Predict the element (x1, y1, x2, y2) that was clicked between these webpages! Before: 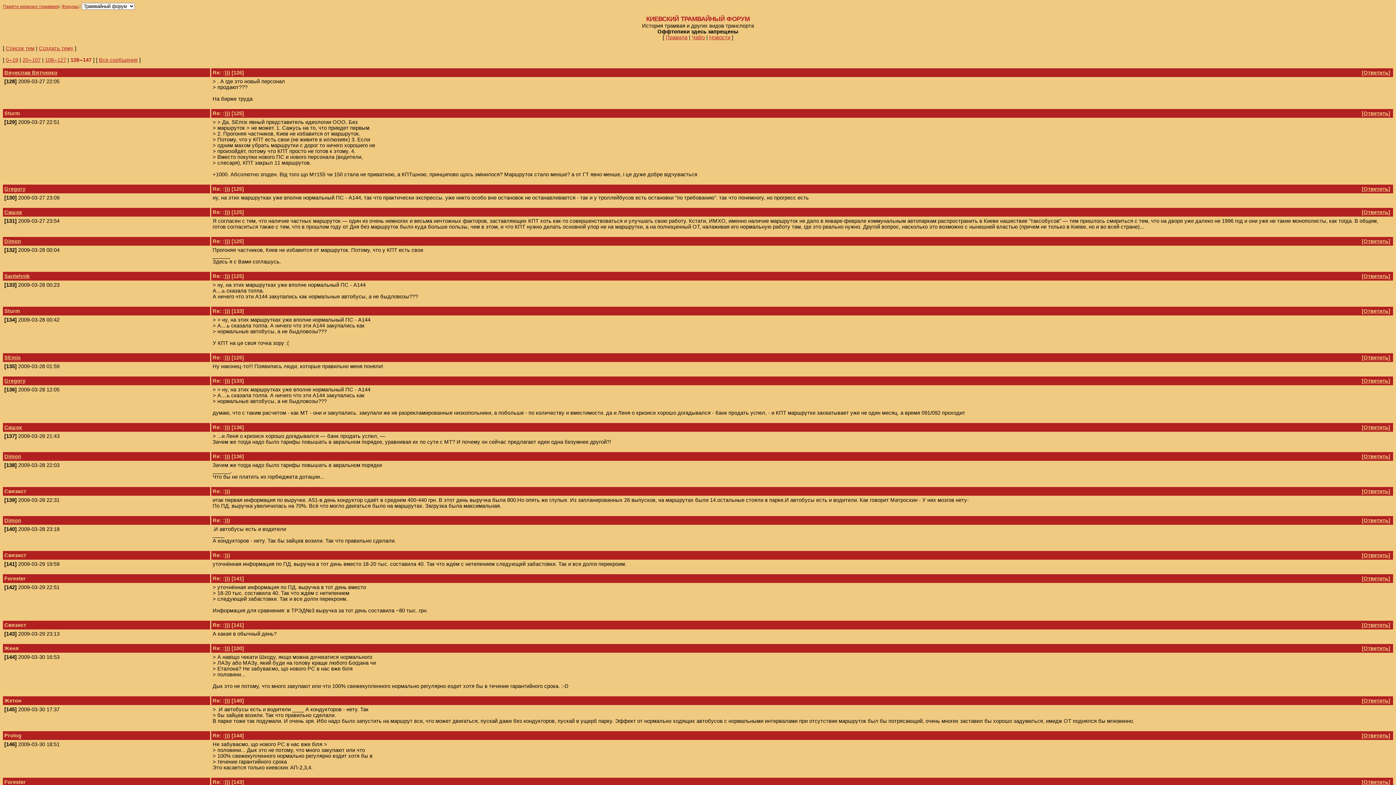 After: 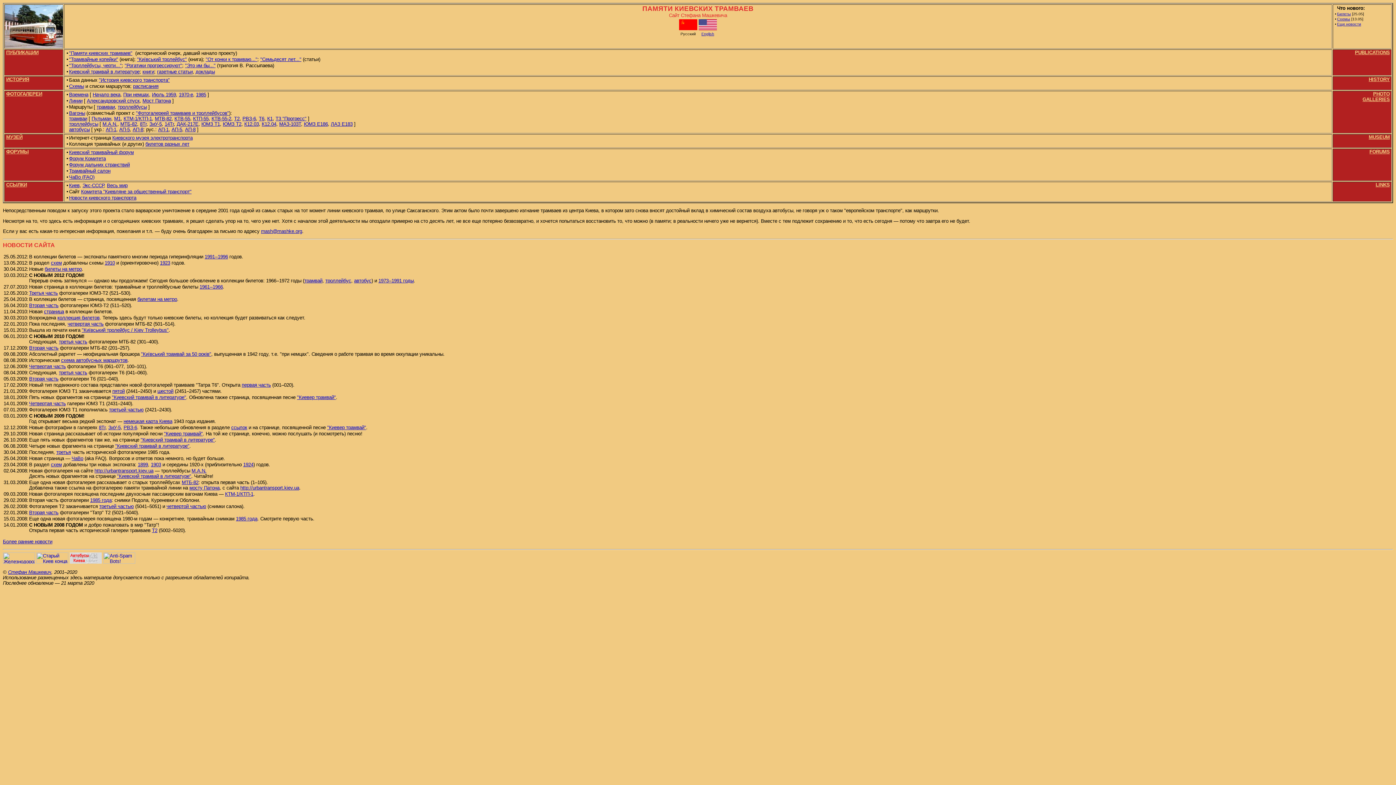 Action: bbox: (2, 4, 58, 9) label: Памяти киевских трамваев